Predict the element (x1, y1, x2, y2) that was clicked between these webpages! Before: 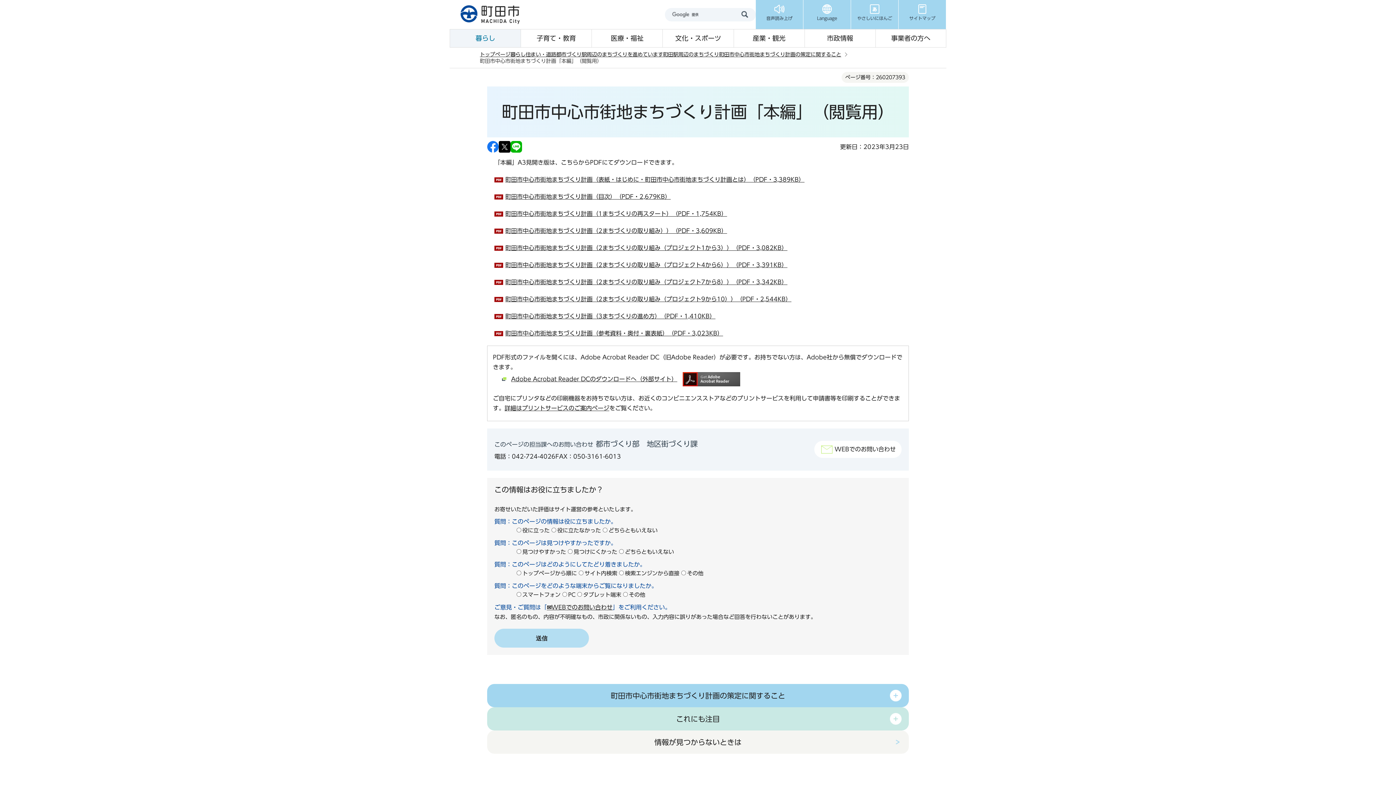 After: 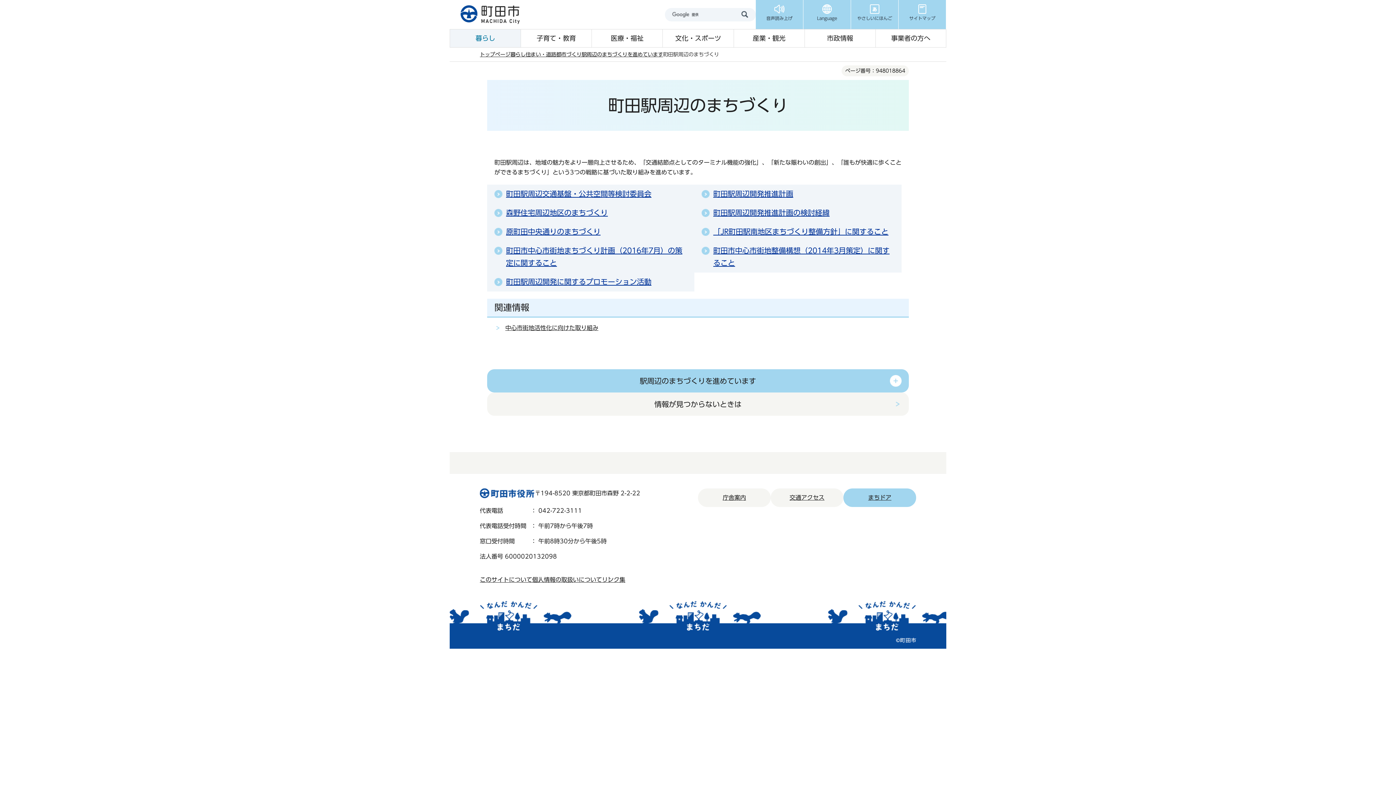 Action: bbox: (663, 52, 719, 57) label: 町田駅周辺のまちづくり